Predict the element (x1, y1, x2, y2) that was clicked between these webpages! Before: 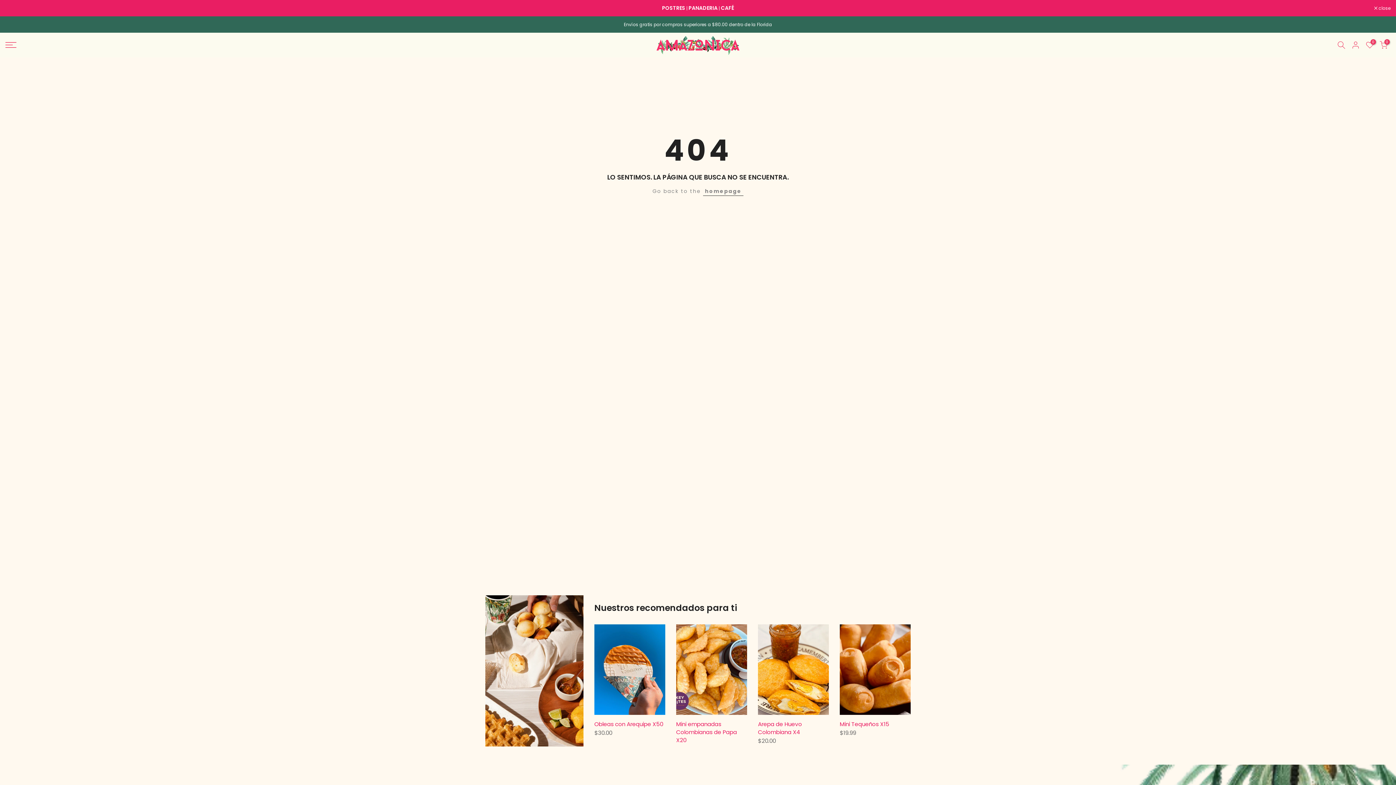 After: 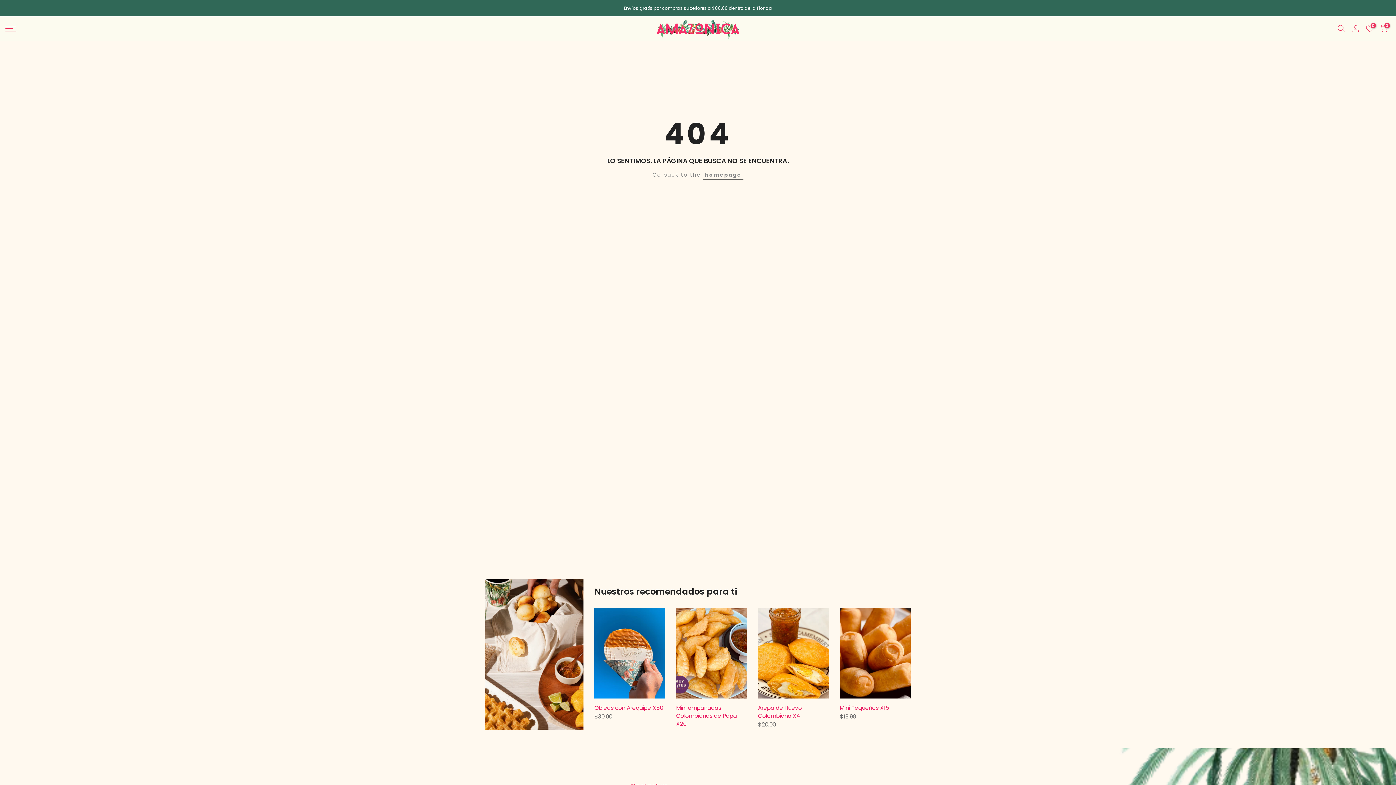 Action: bbox: (1374, 6, 1390, 10) label:  close